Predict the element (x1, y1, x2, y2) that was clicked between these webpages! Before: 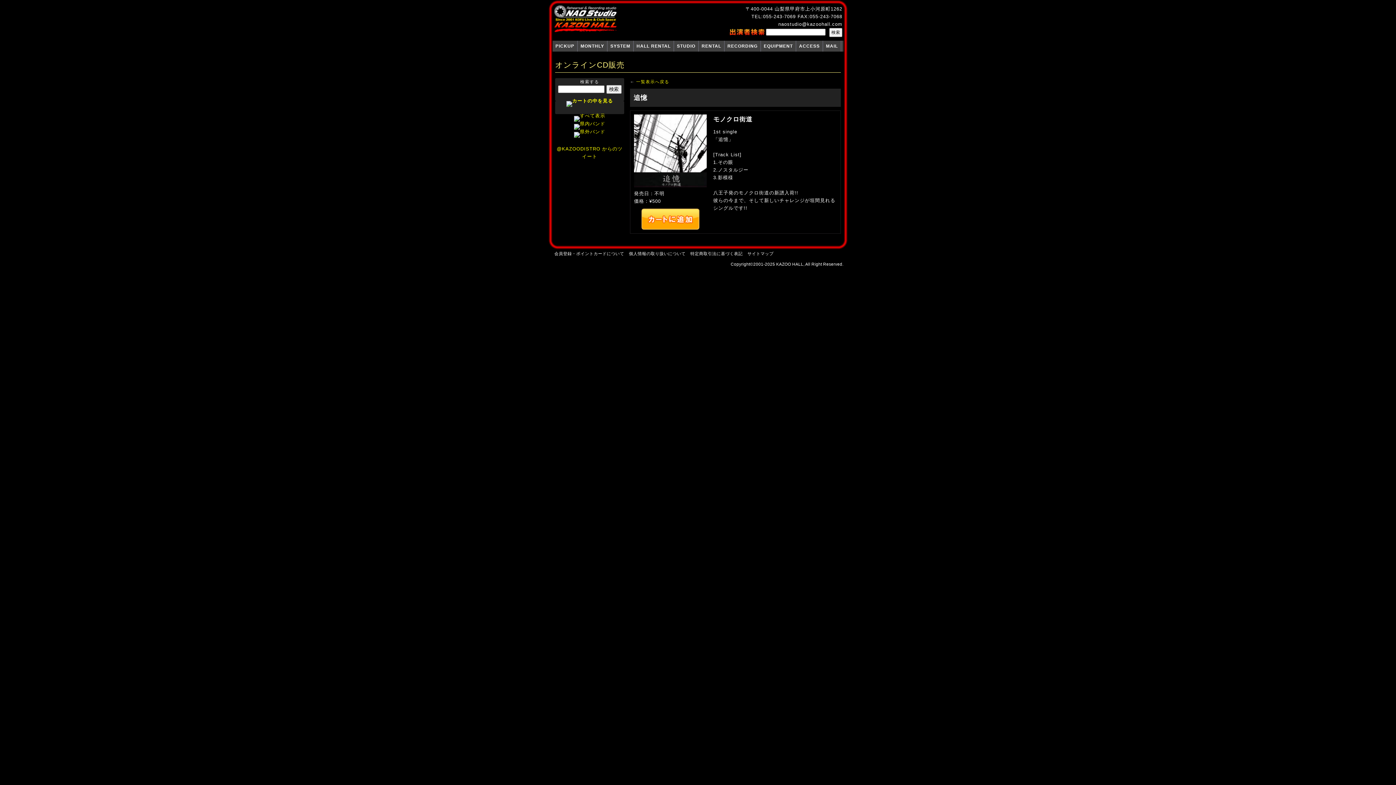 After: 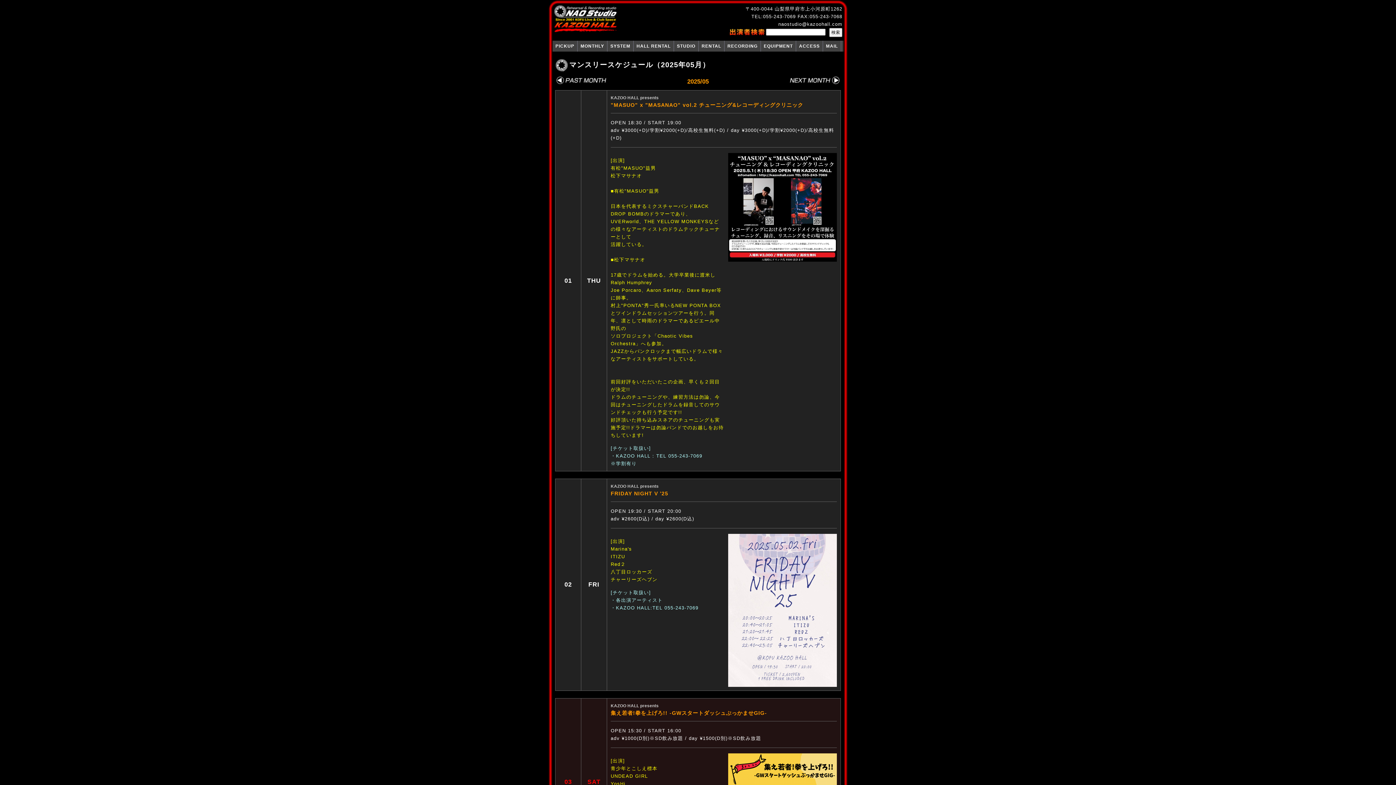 Action: bbox: (577, 40, 607, 51) label: MONTHLY